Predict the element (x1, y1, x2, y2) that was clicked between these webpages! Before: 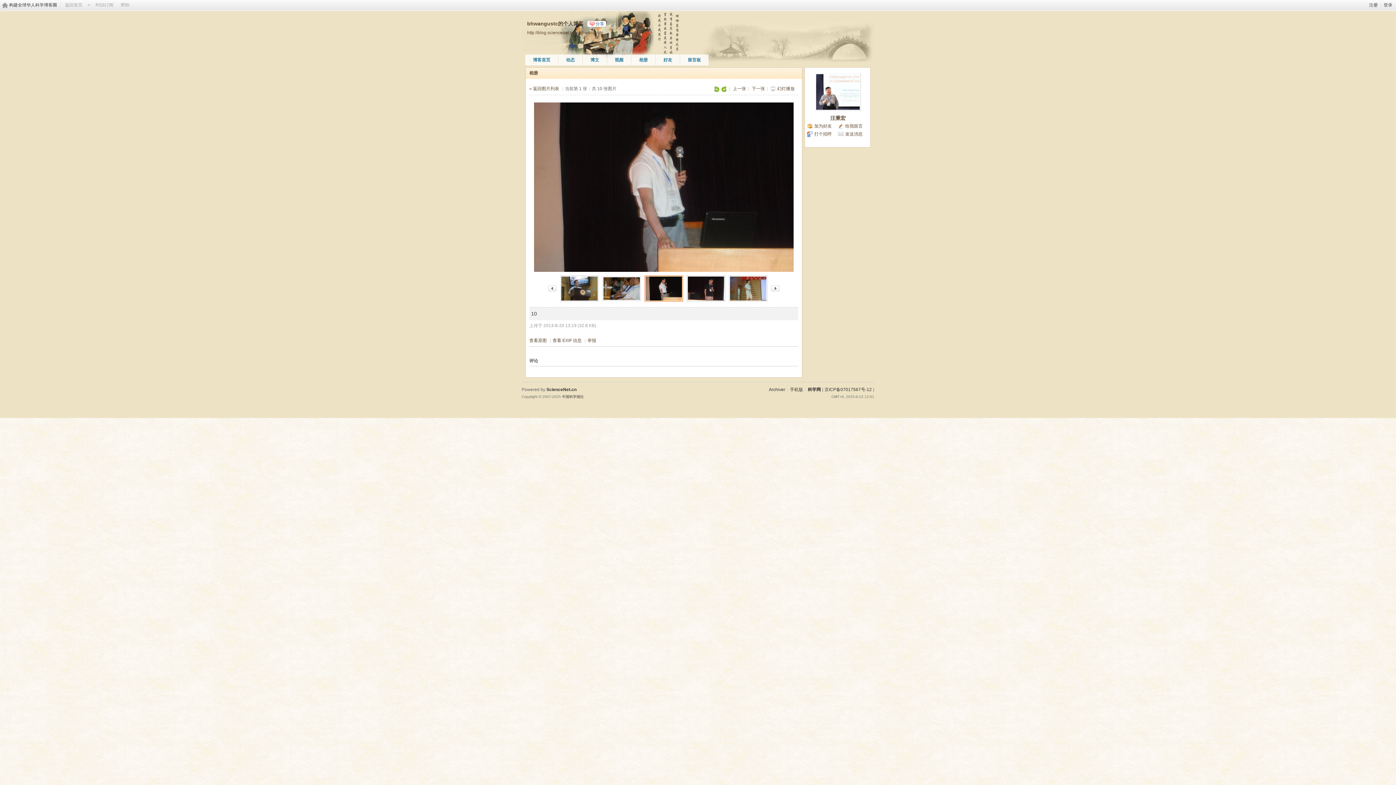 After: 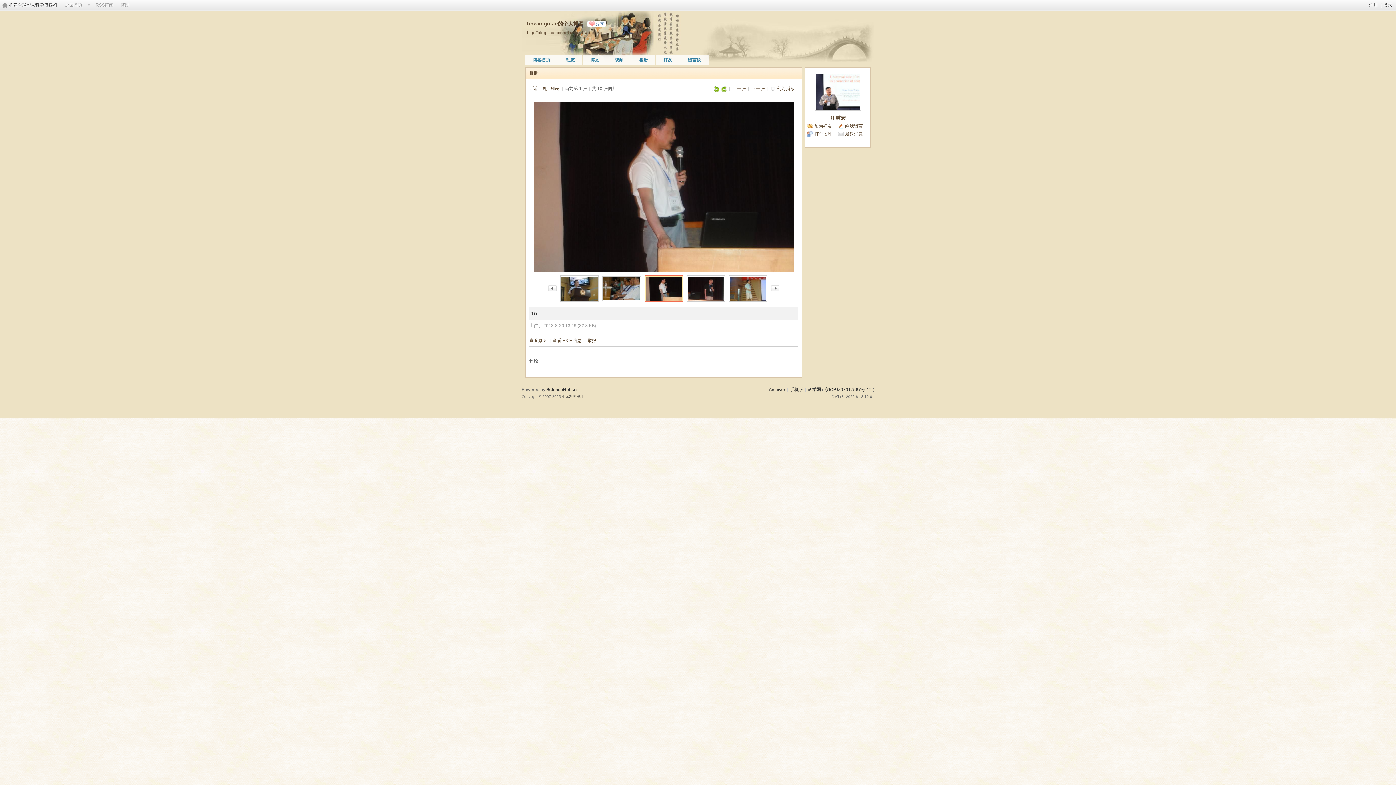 Action: bbox: (642, 285, 685, 290)